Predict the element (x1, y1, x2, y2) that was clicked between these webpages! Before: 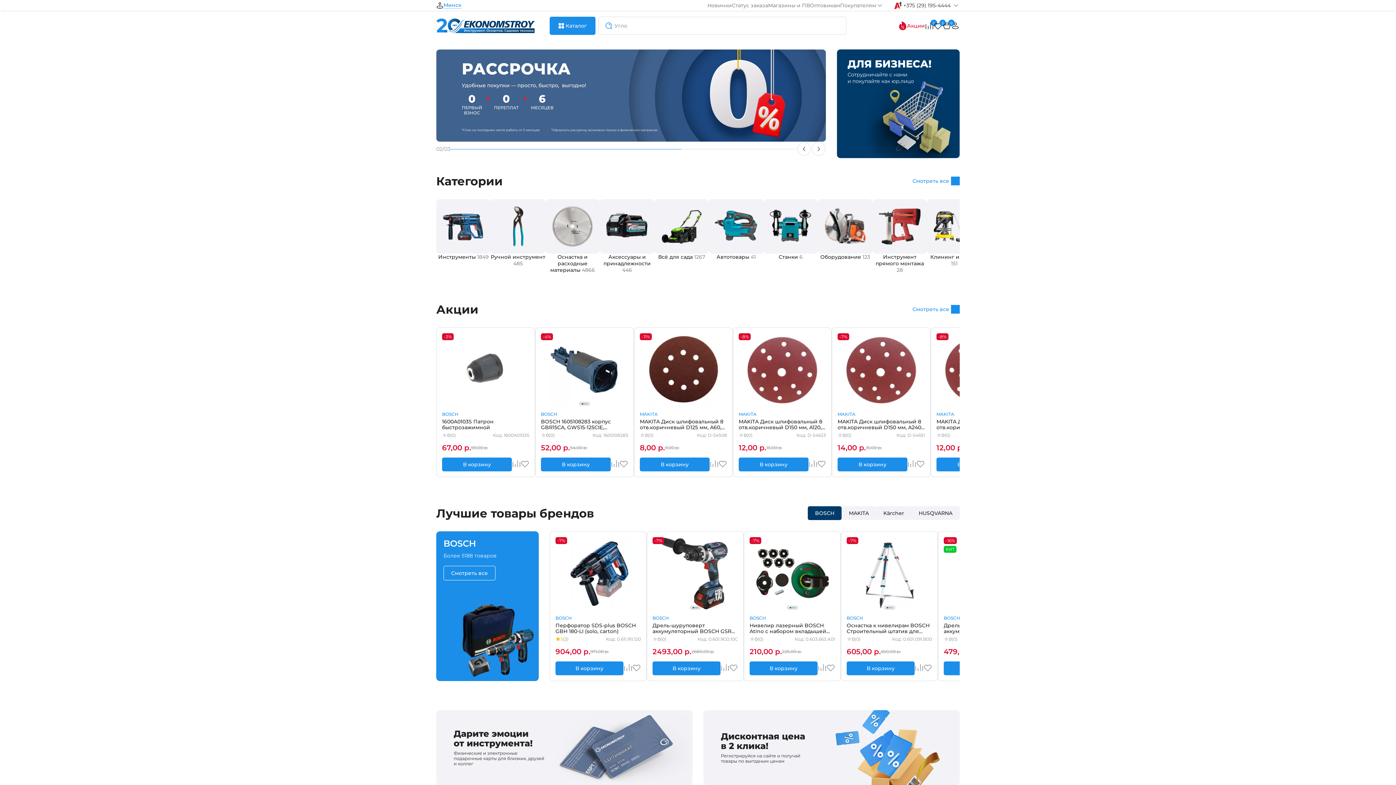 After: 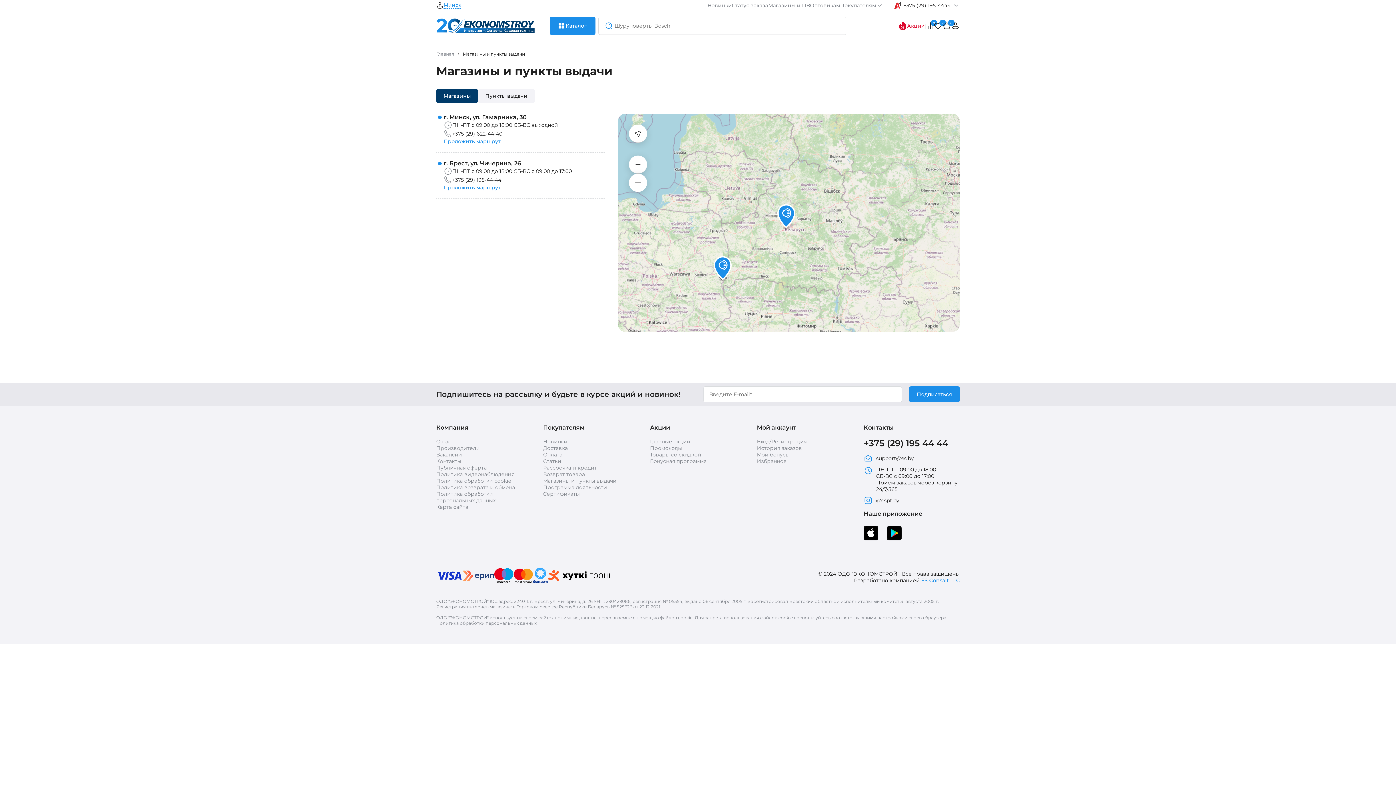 Action: bbox: (768, 2, 810, 8) label: Магазины и ПВ